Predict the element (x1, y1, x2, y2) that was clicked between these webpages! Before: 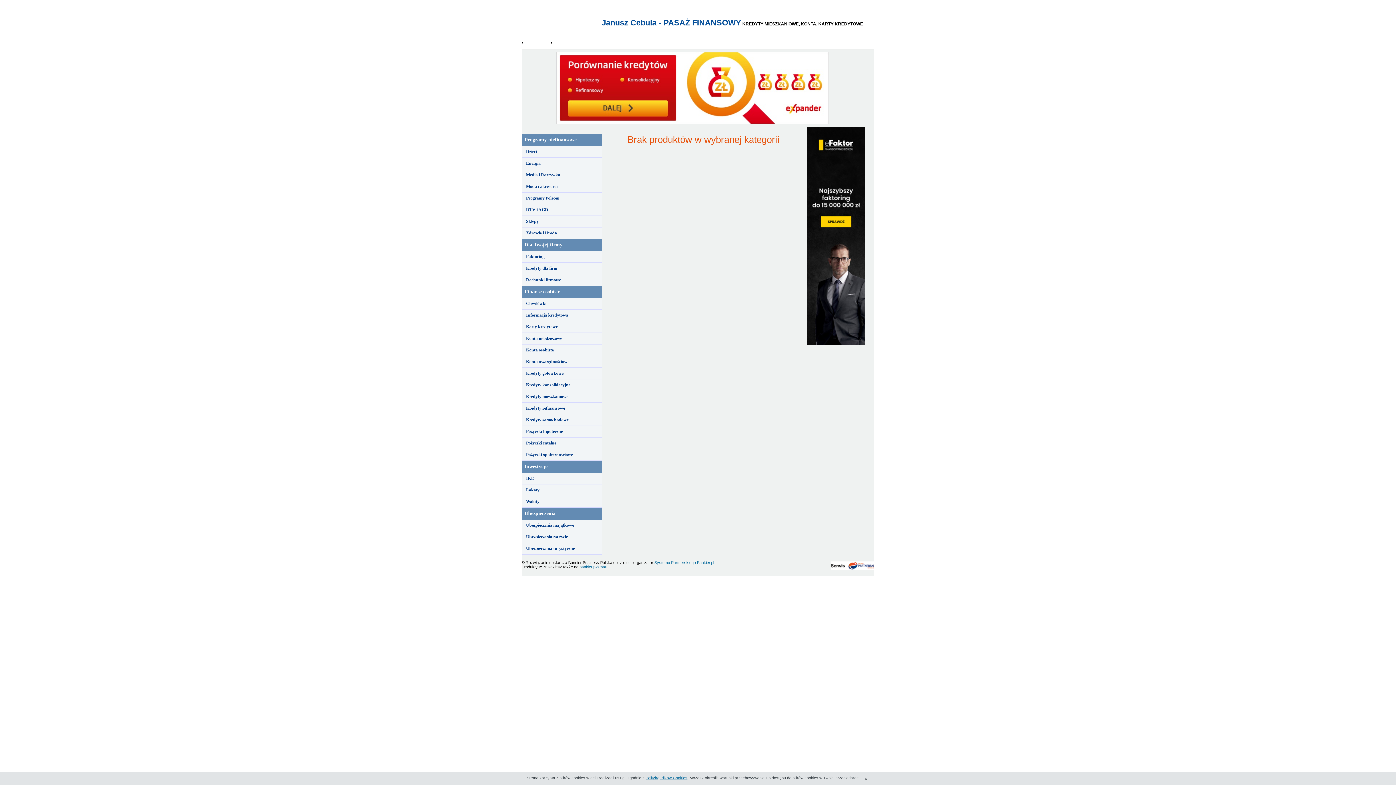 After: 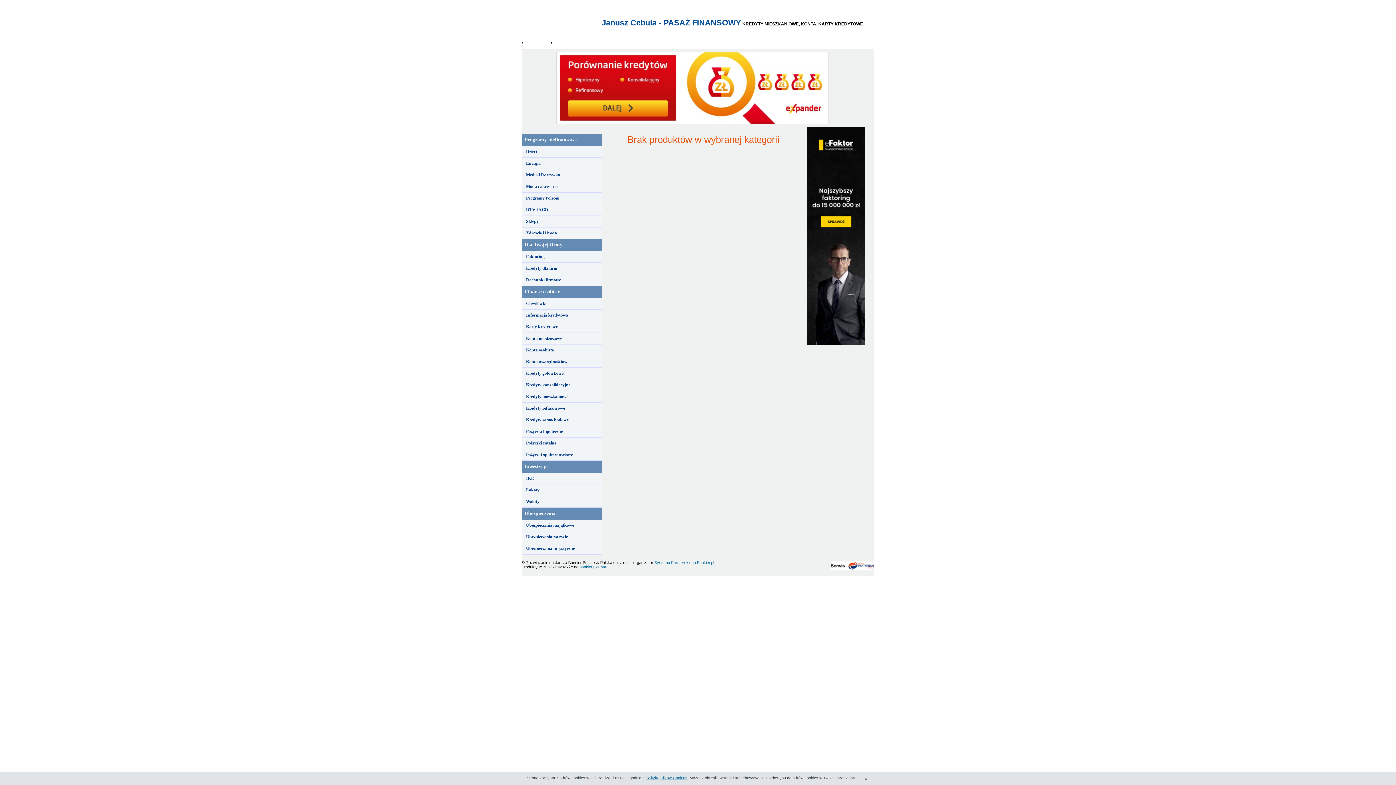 Action: bbox: (807, 341, 865, 345)